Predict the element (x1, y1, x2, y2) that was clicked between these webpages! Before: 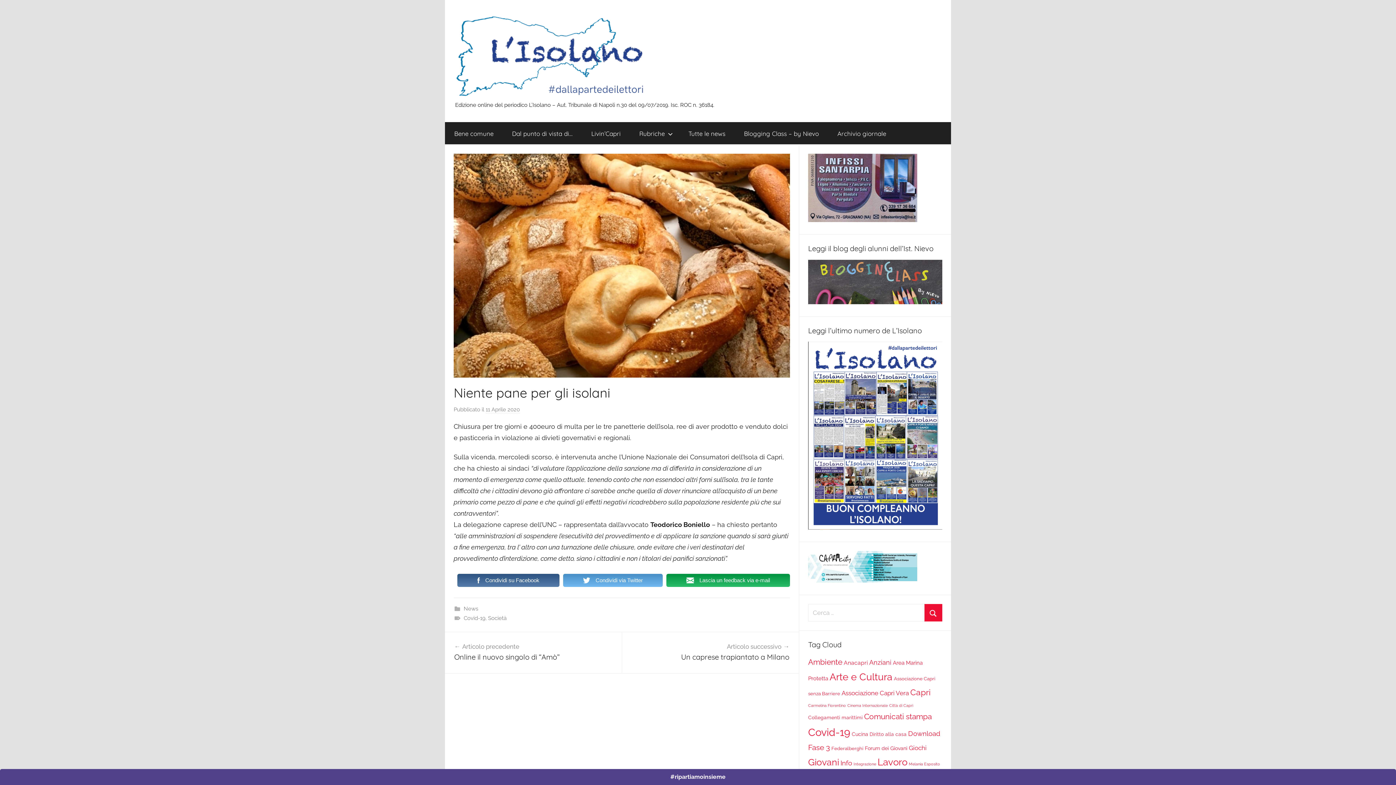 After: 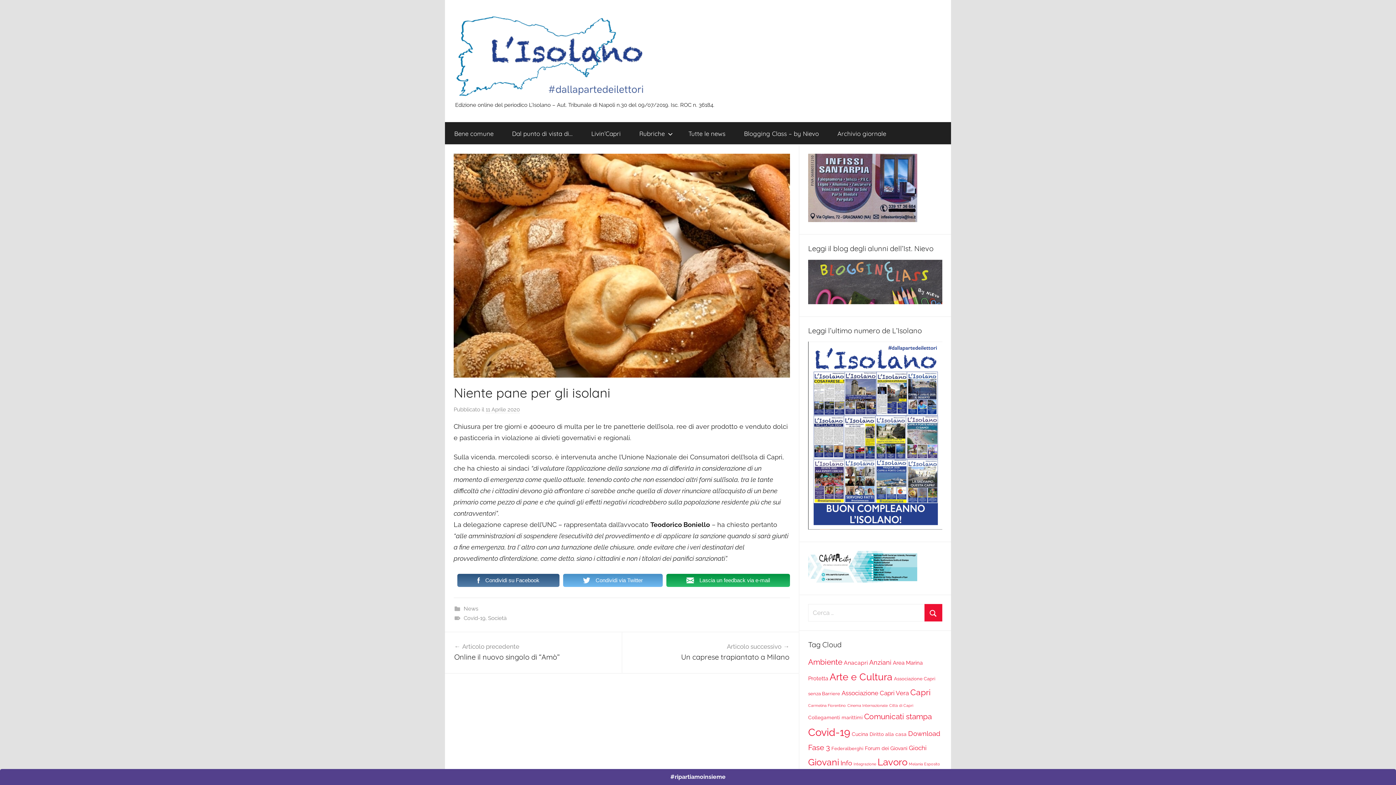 Action: label:  Condividi su Facebook bbox: (457, 574, 559, 587)